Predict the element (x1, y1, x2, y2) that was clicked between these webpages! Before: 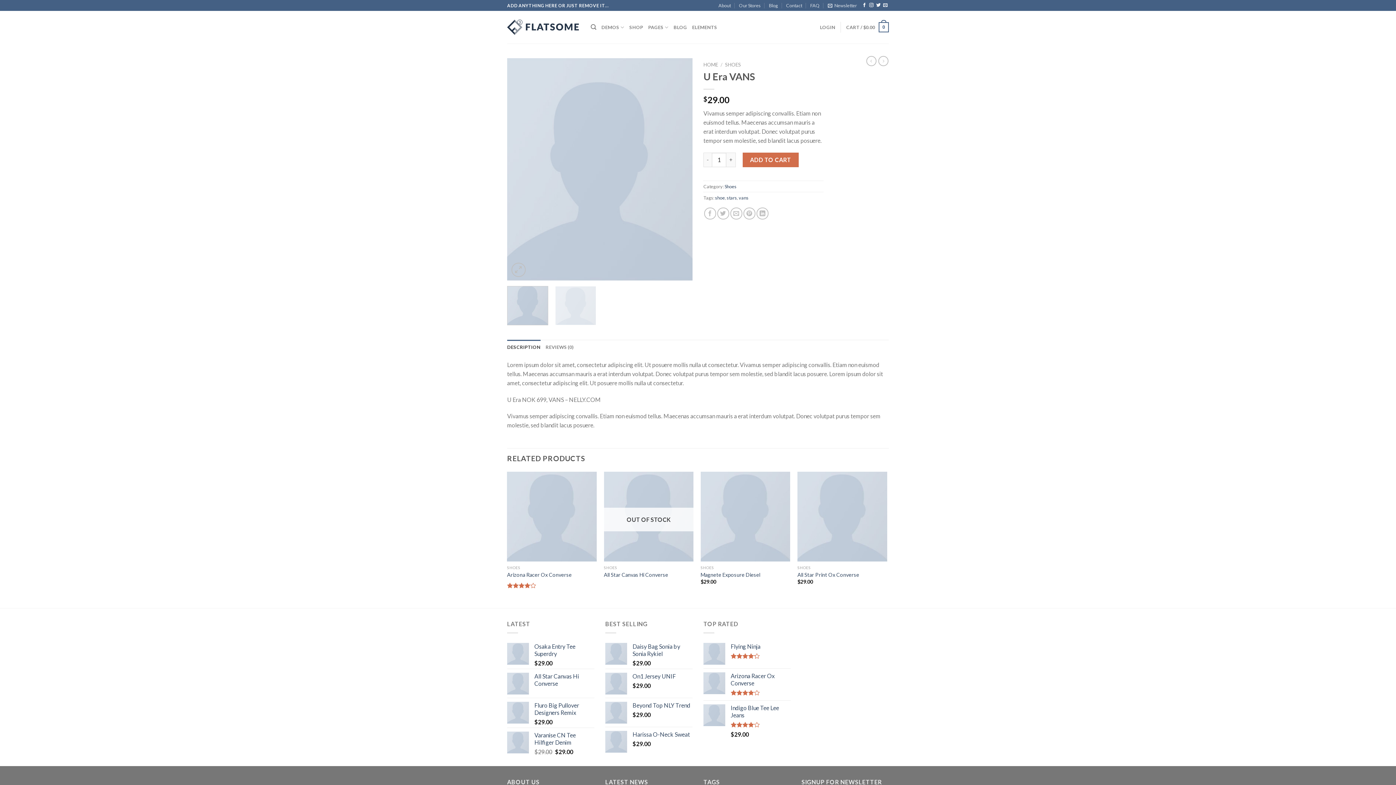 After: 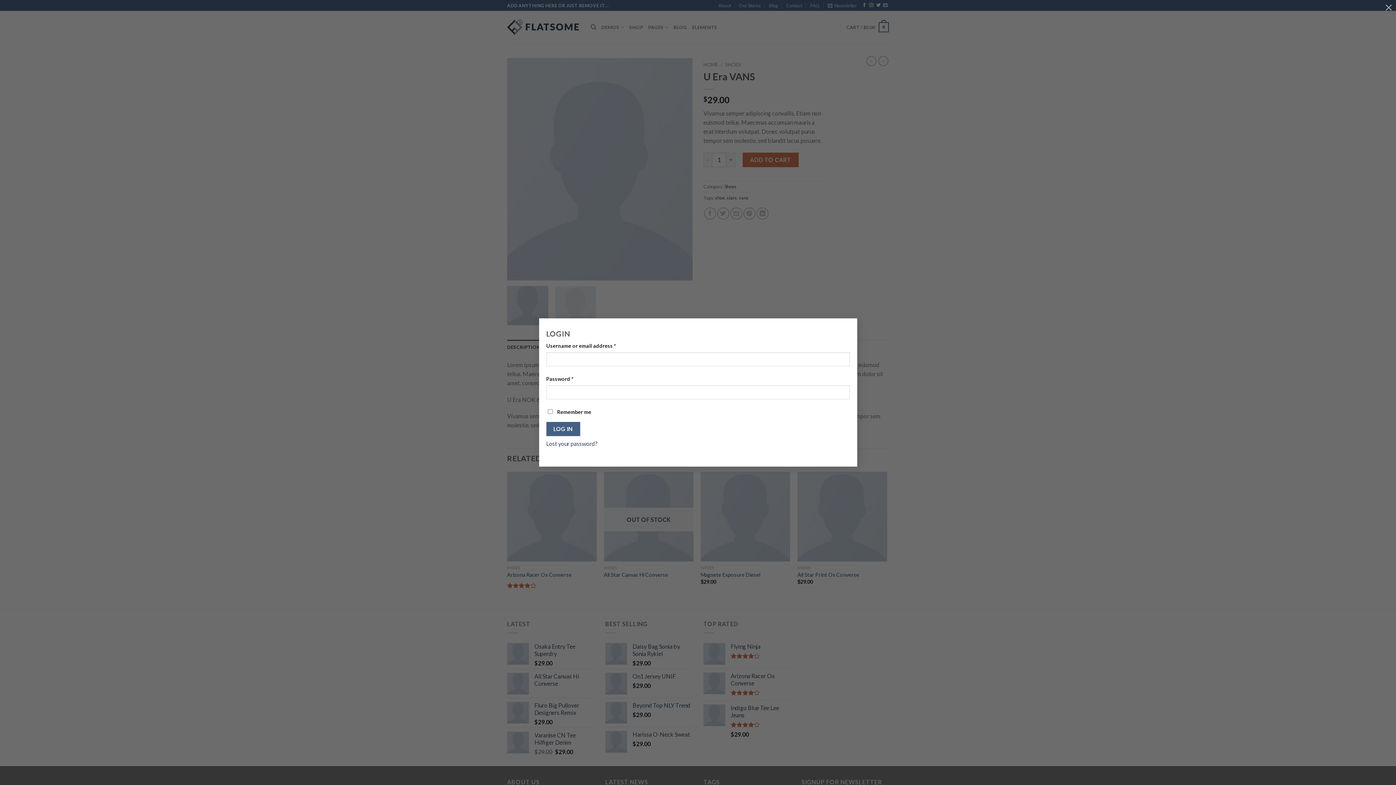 Action: bbox: (820, 20, 835, 34) label: LOGIN